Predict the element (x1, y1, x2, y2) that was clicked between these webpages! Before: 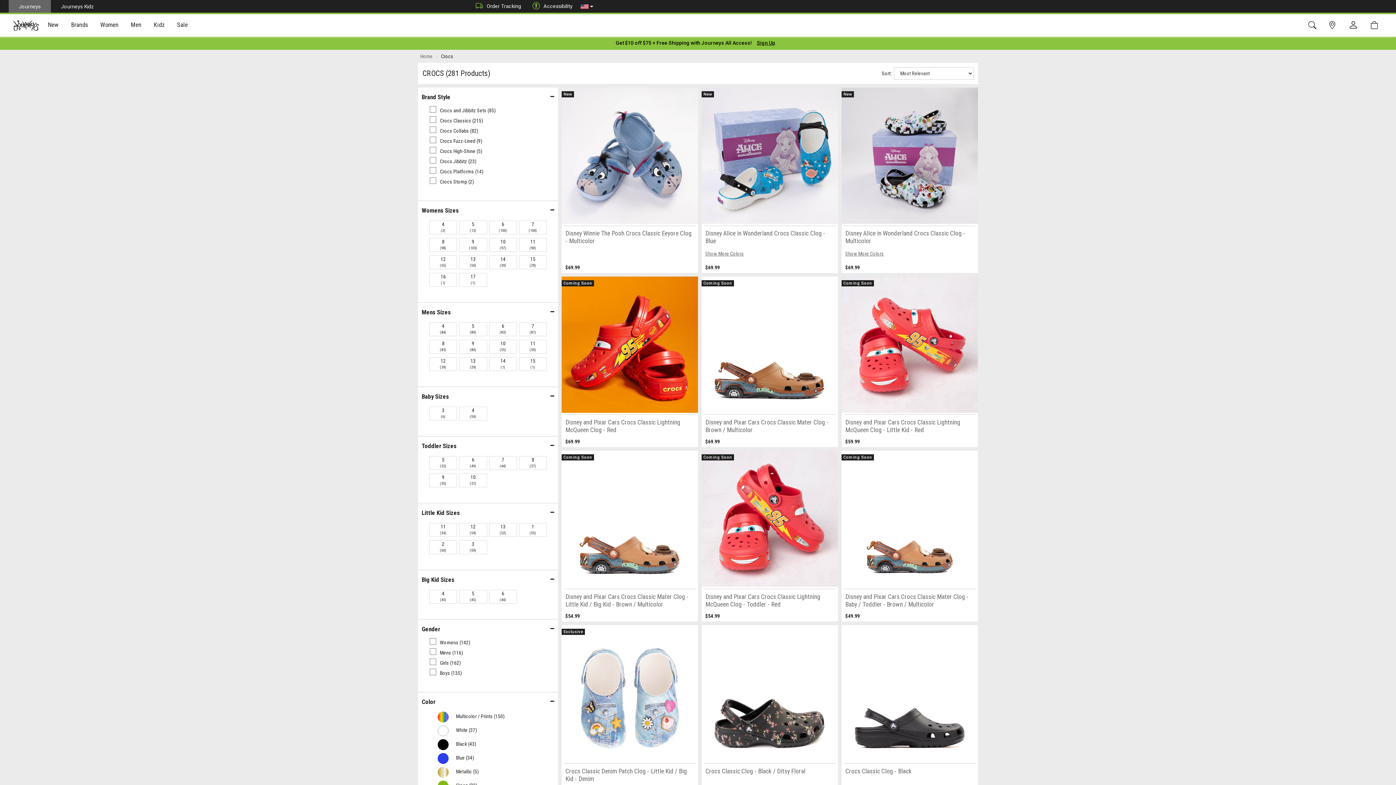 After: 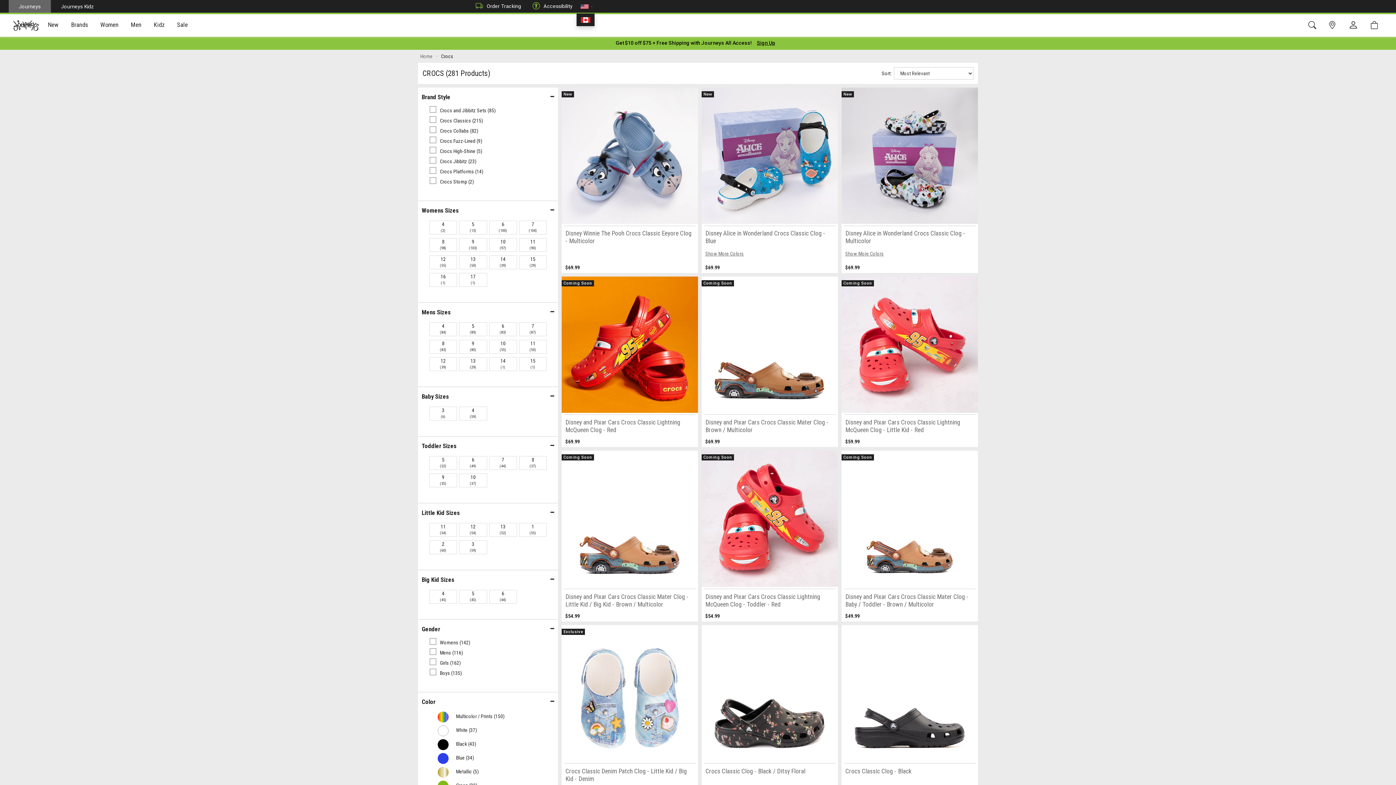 Action: bbox: (580, 2, 593, 11) label: FlagUS